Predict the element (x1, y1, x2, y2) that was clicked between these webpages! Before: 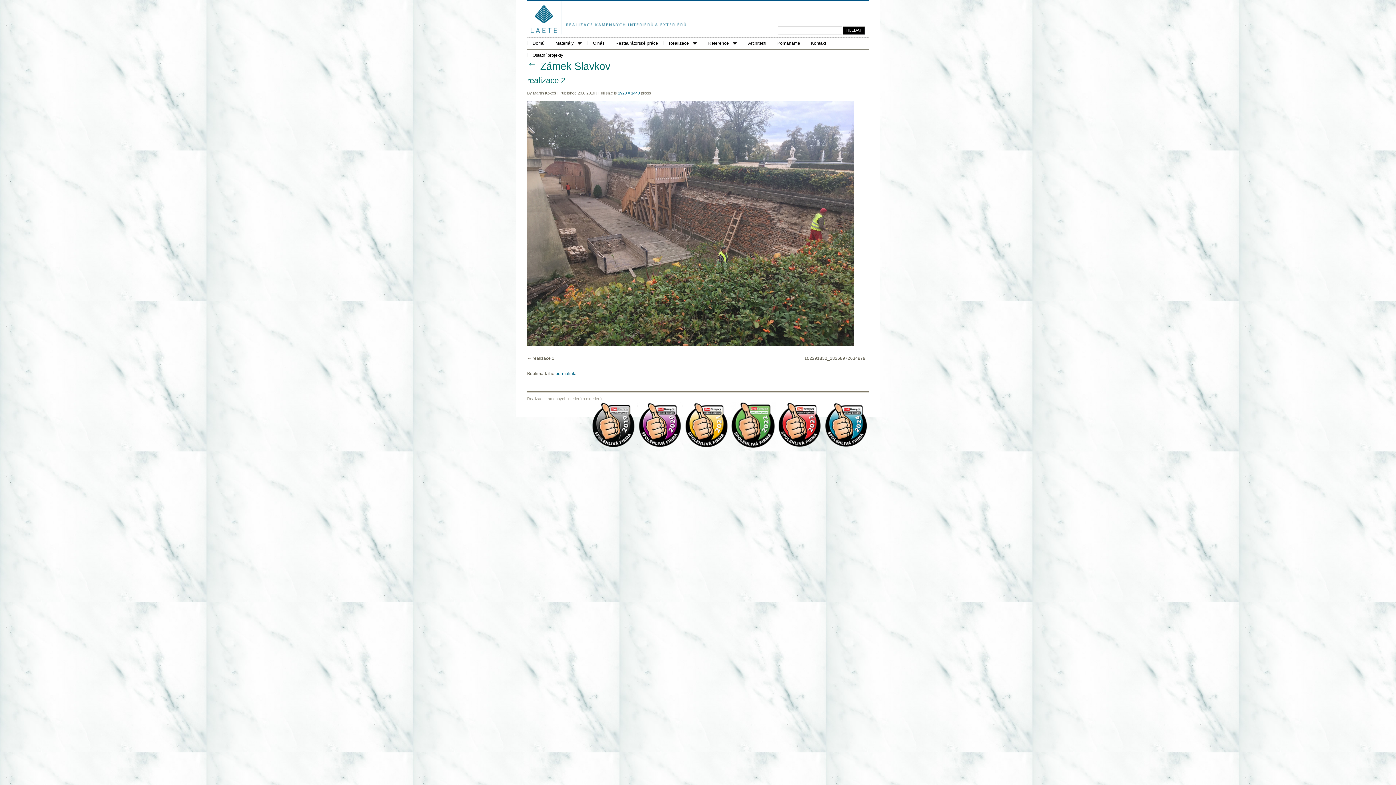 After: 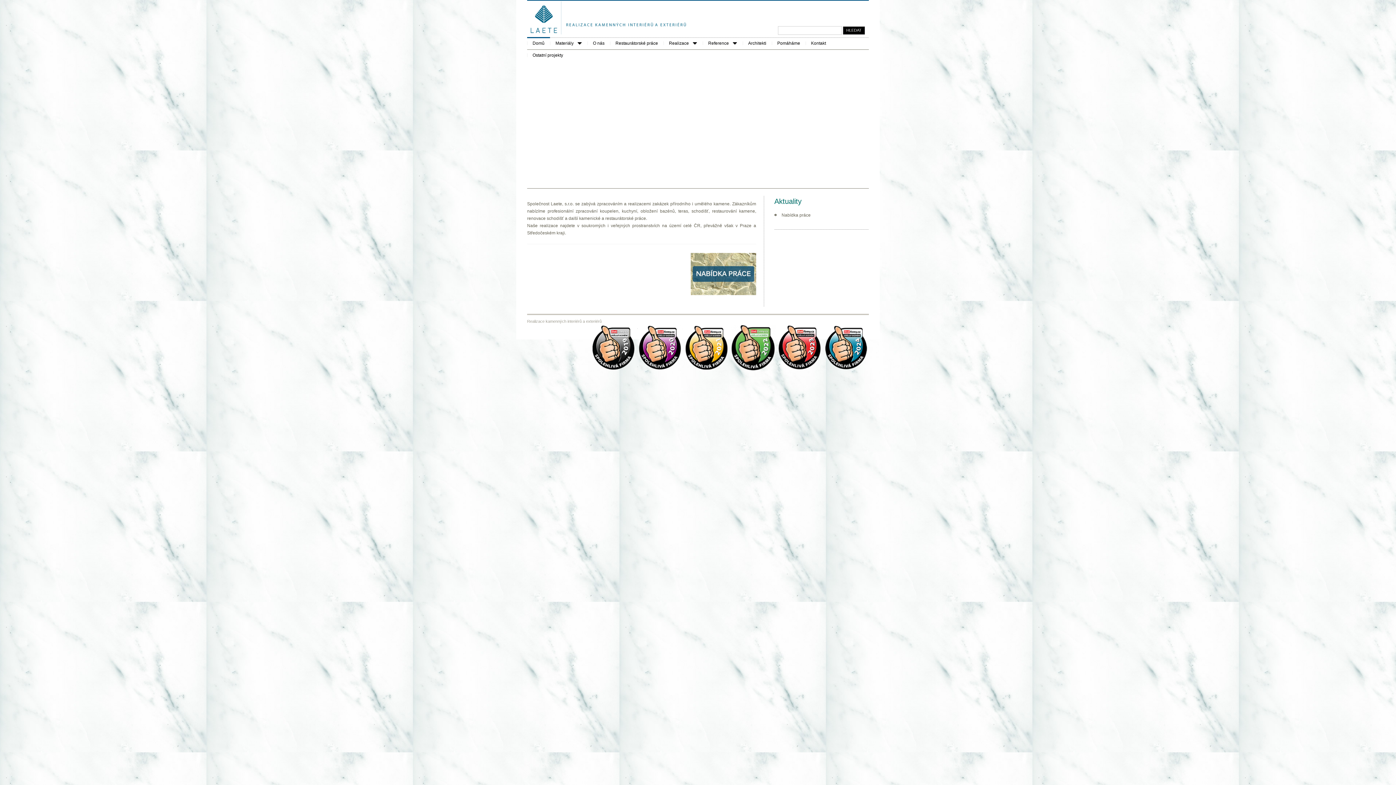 Action: bbox: (527, 33, 696, 38)